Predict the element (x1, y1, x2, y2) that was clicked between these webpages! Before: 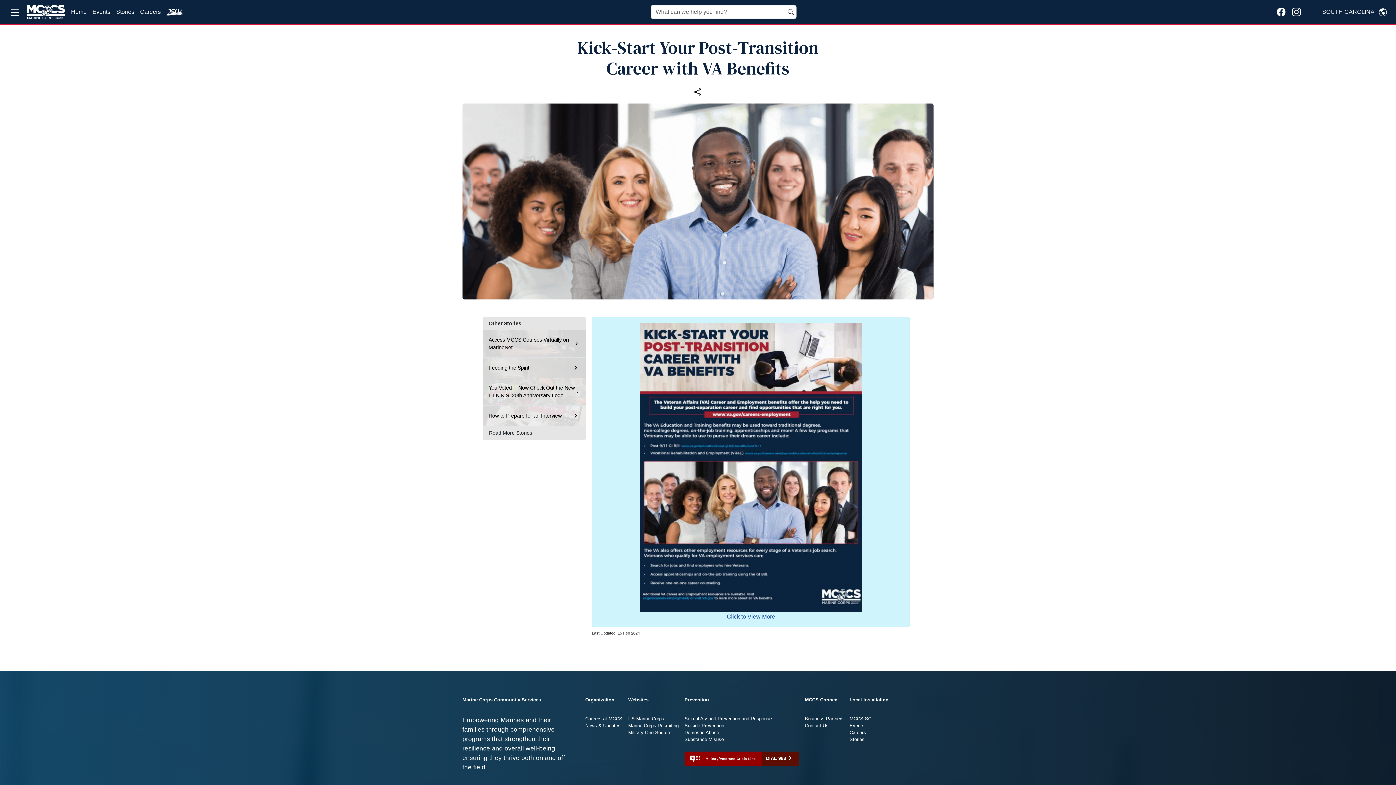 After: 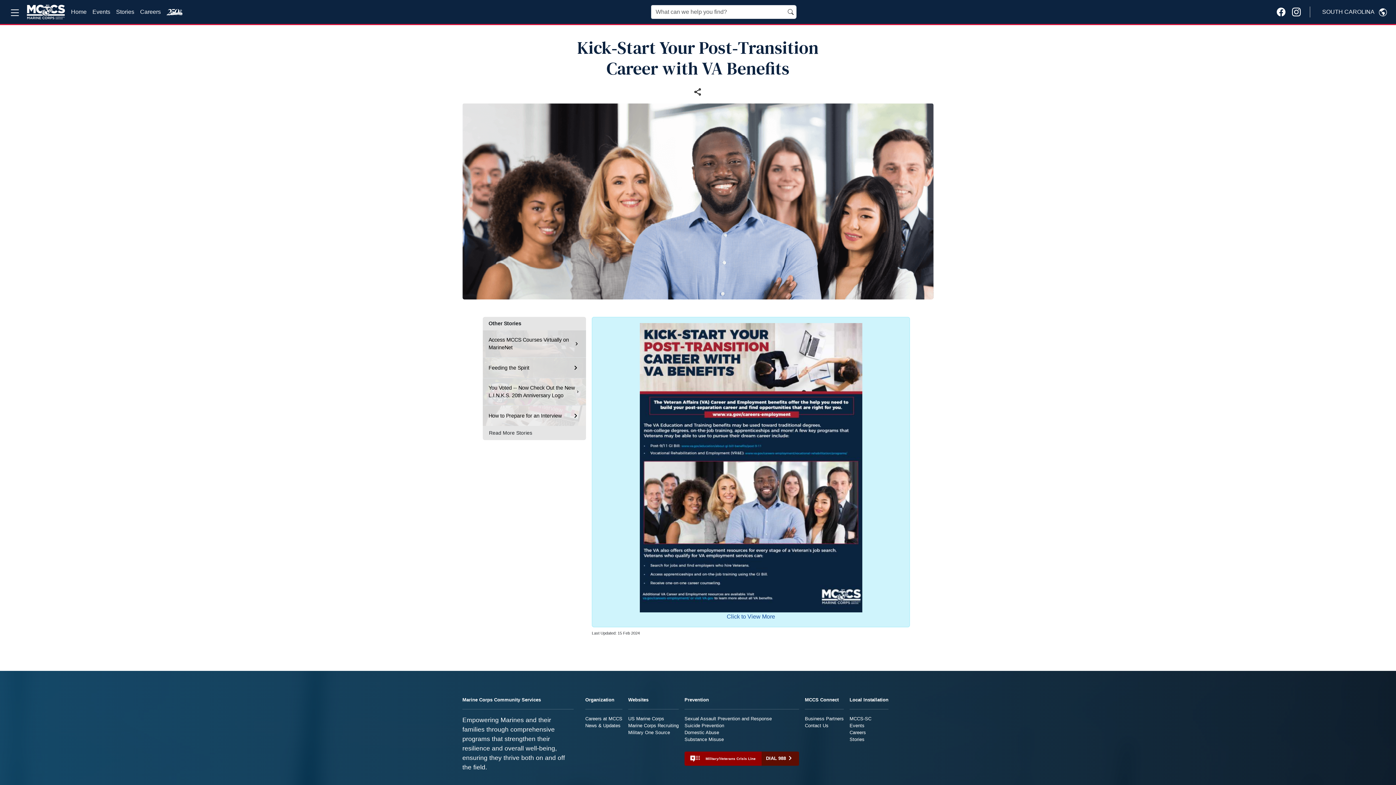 Action: label: Facebook bbox: (1277, 8, 1285, 14)